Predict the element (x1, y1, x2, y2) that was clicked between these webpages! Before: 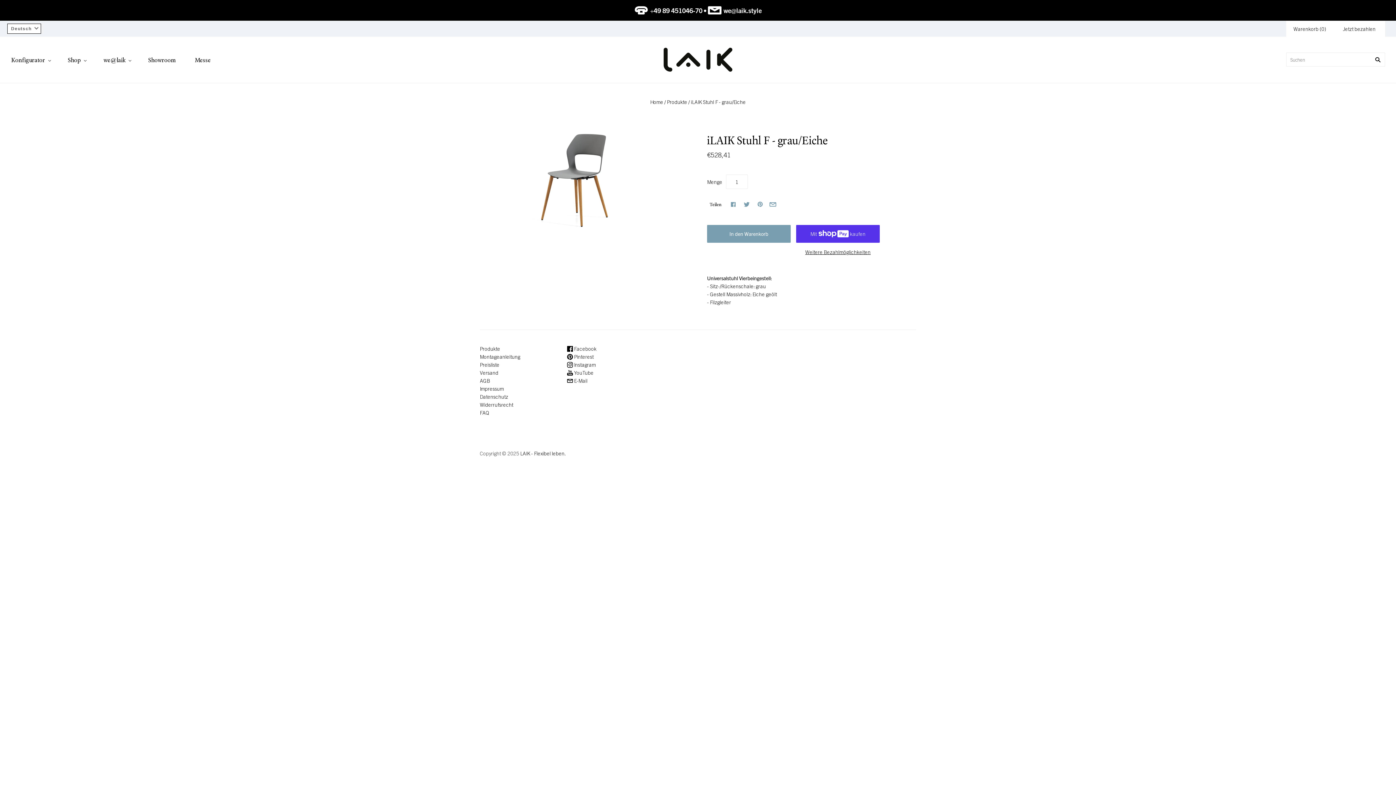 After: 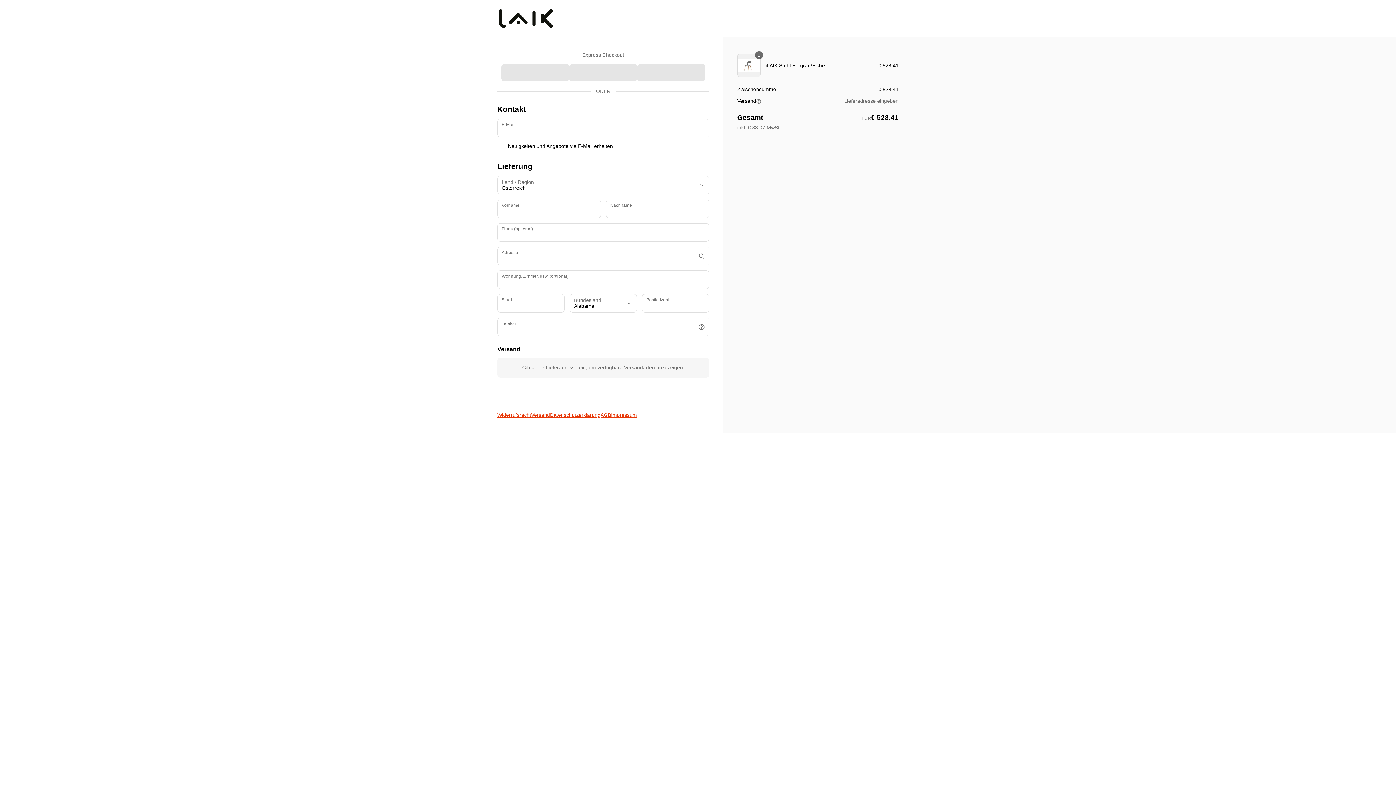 Action: bbox: (796, 247, 880, 255) label: Weitere Bezahlmöglichkeiten